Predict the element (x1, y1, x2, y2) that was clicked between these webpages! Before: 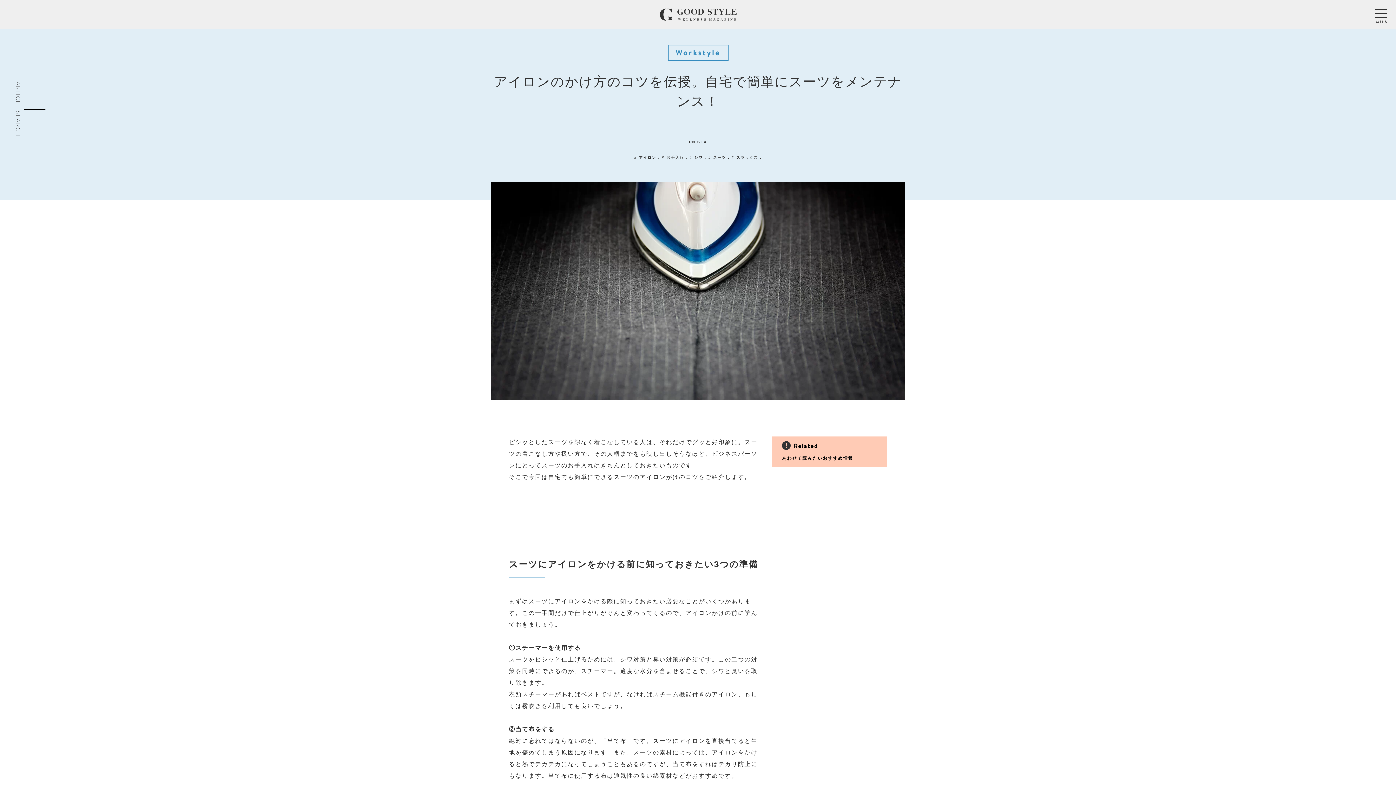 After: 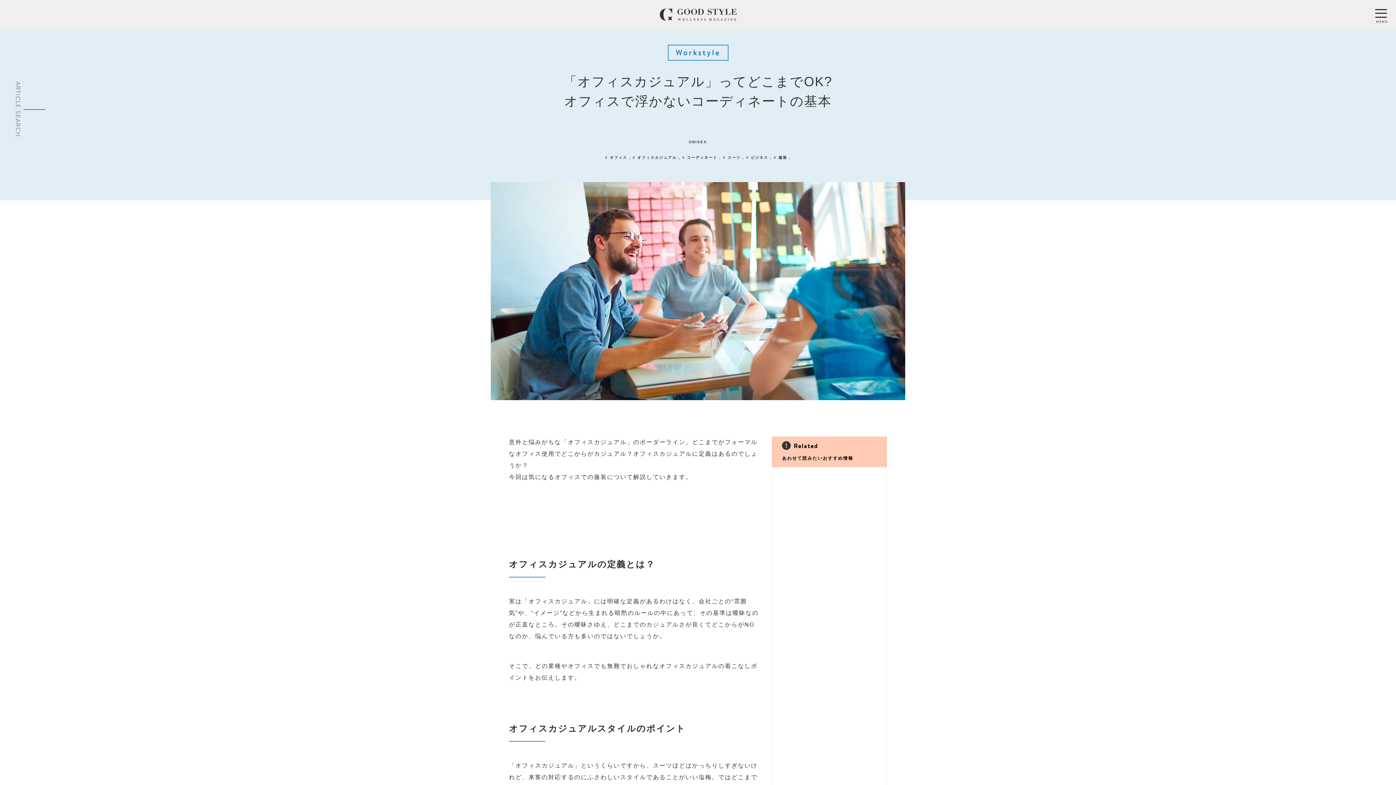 Action: bbox: (783, 737, 875, 786)